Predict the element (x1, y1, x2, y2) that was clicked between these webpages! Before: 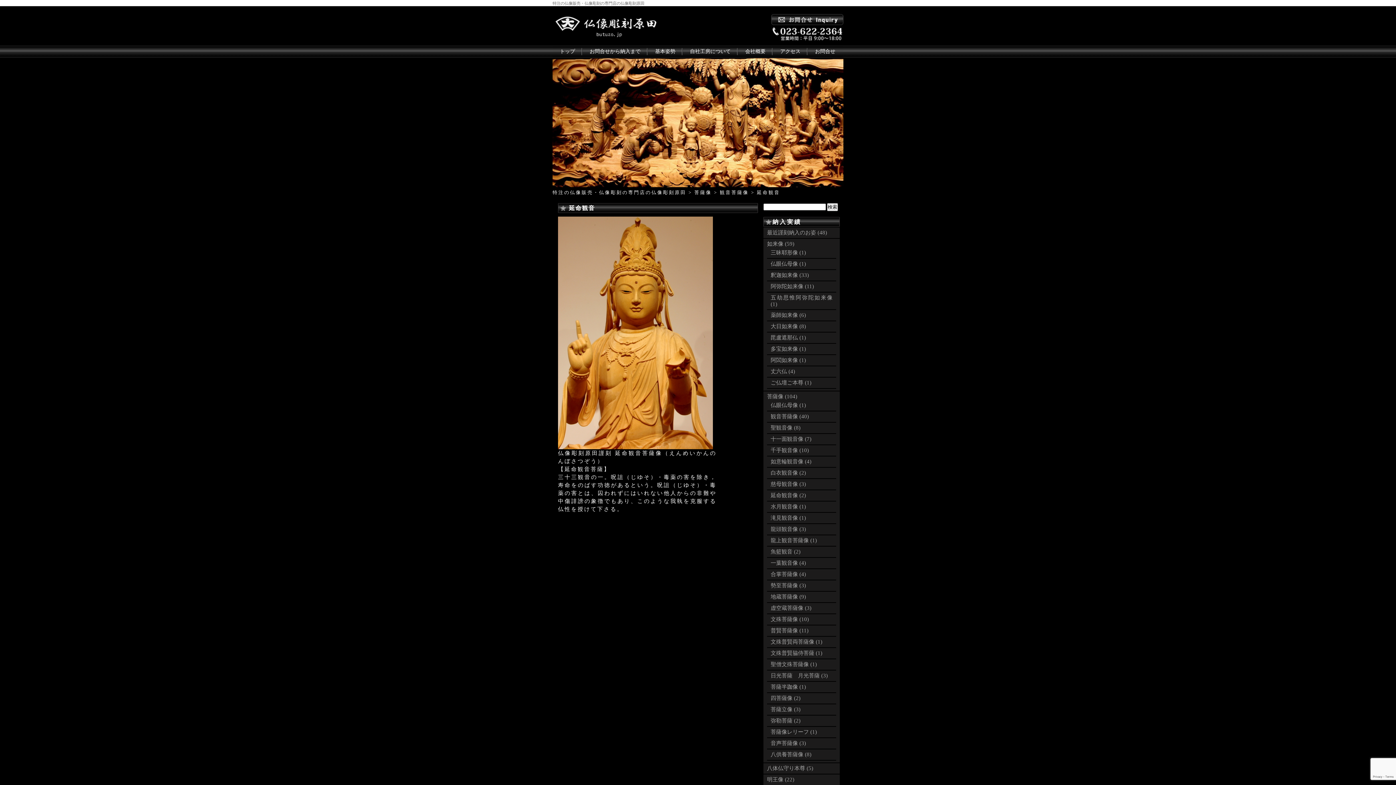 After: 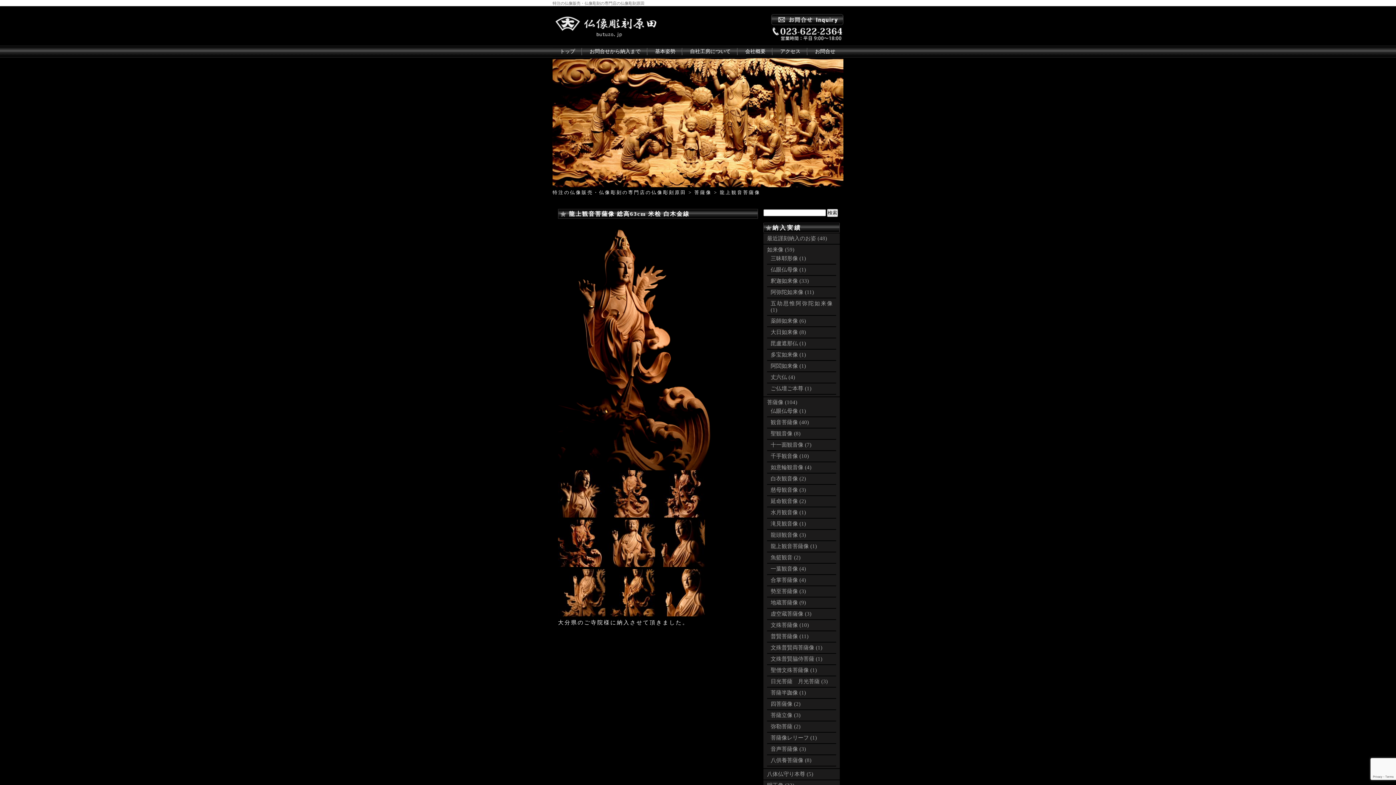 Action: label: 龍上観音菩薩像 (1) bbox: (770, 537, 817, 543)